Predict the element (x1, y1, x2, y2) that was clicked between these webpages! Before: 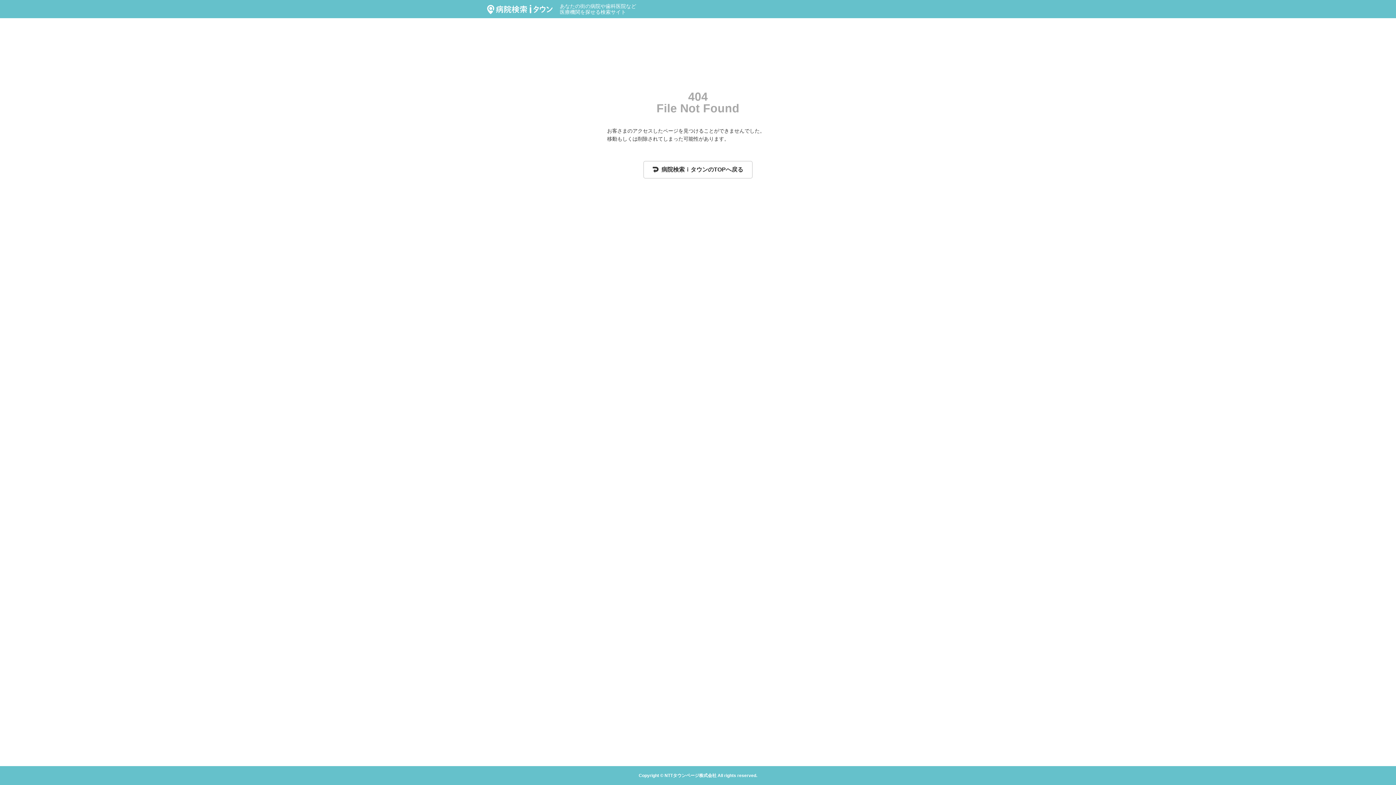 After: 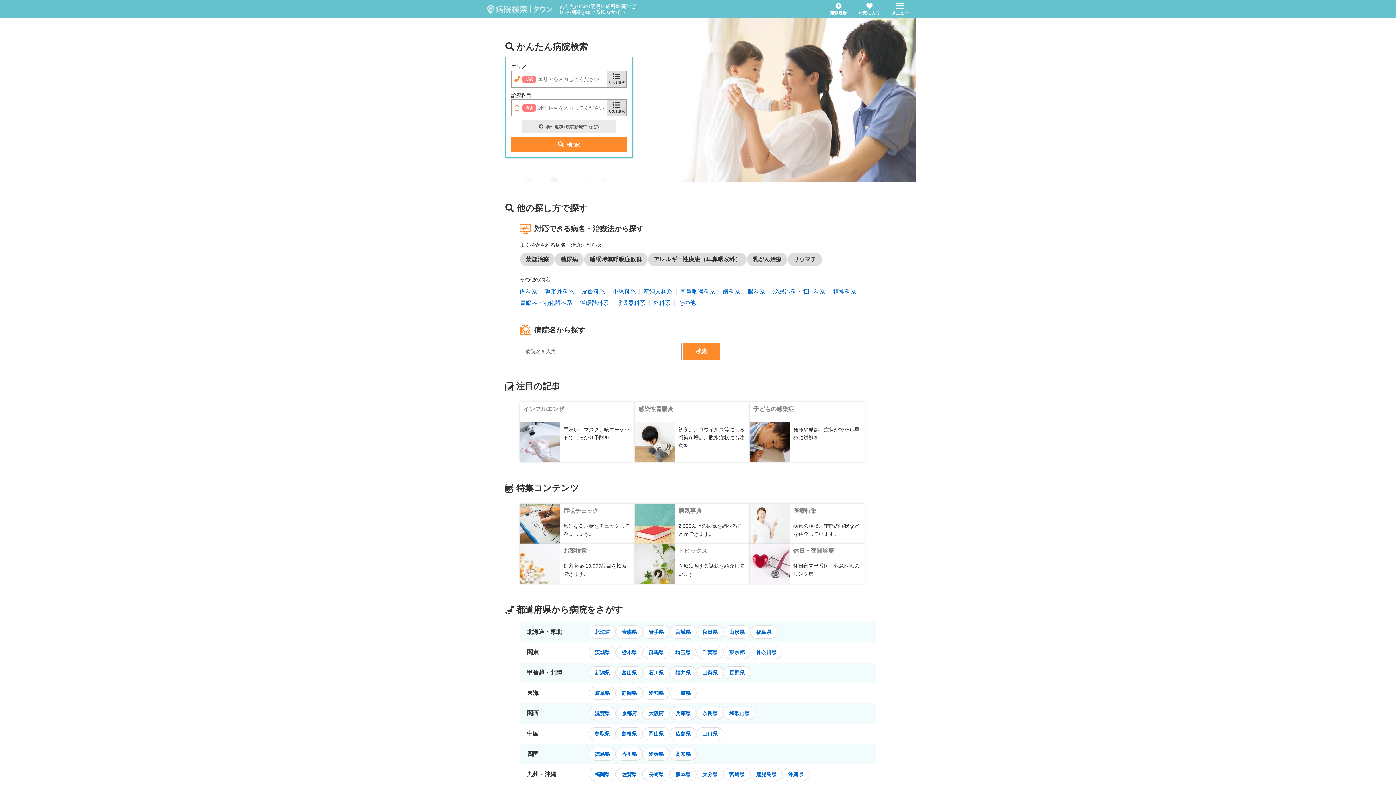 Action: bbox: (487, 5, 552, 11)